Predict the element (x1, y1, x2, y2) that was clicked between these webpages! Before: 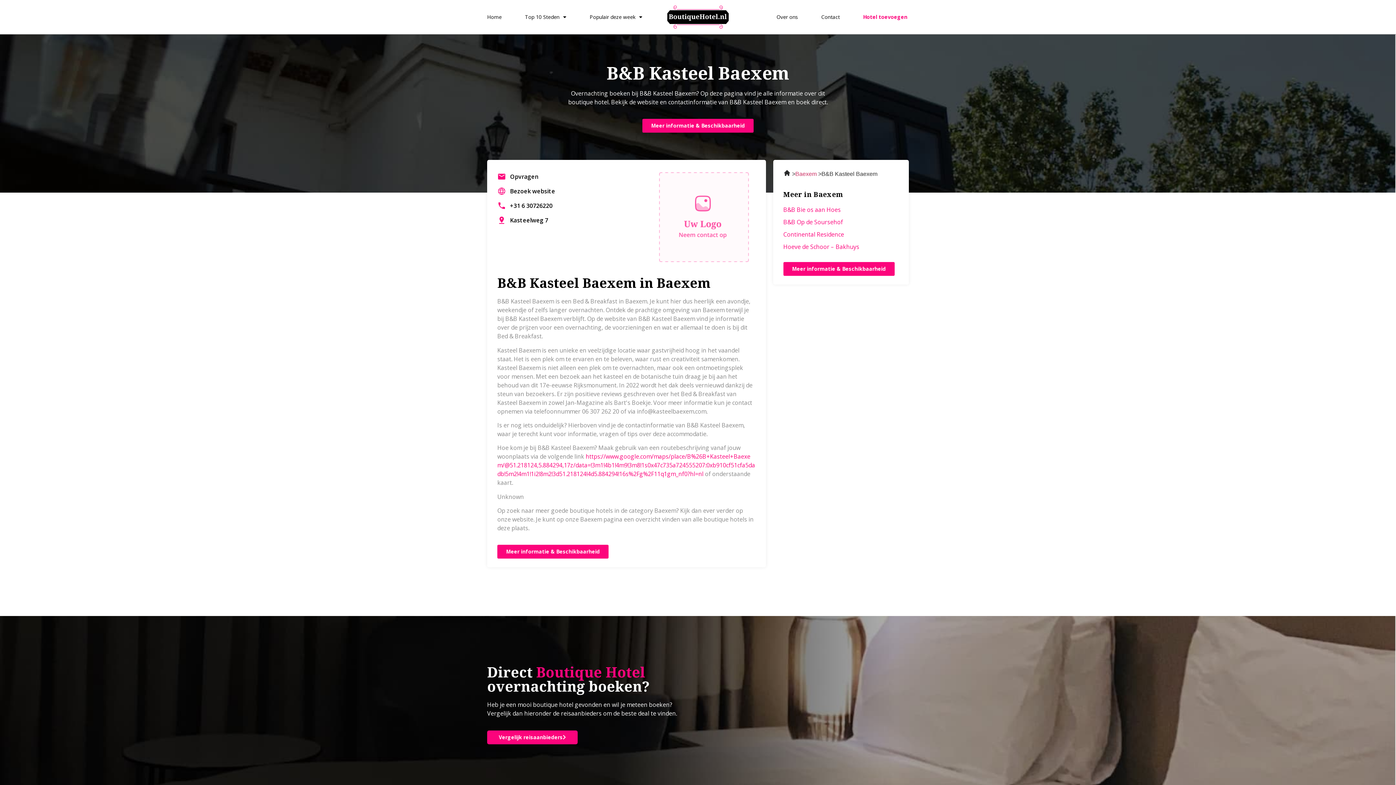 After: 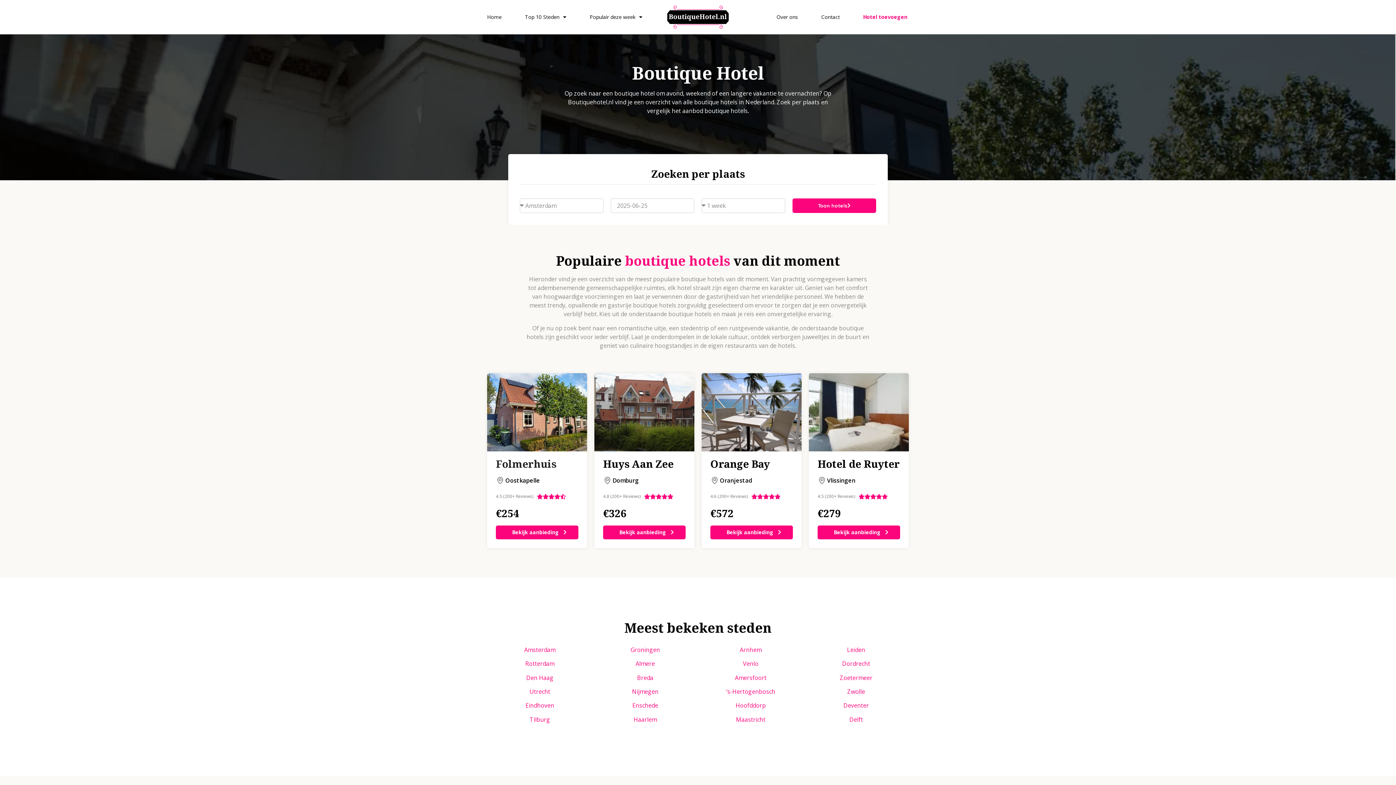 Action: label: Home bbox: (487, 8, 501, 25)